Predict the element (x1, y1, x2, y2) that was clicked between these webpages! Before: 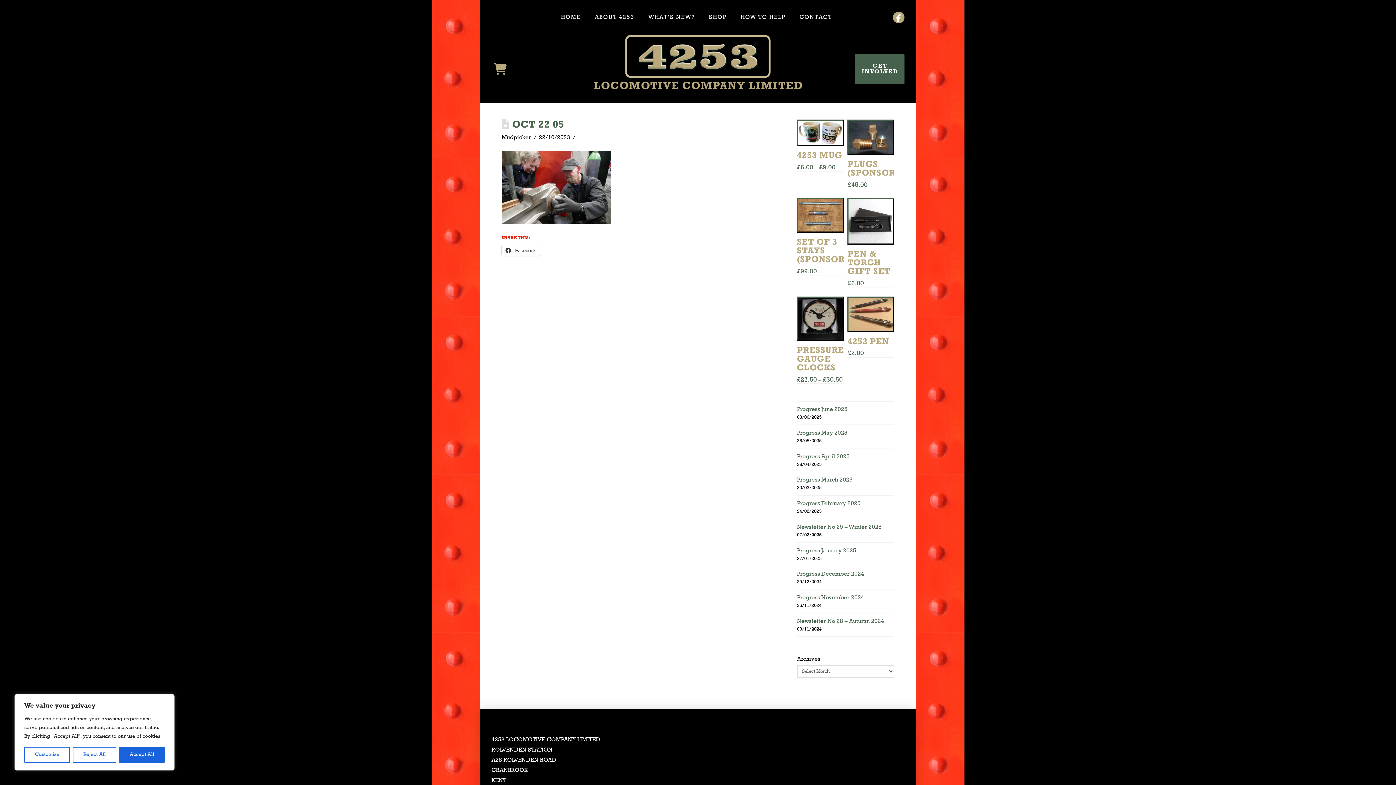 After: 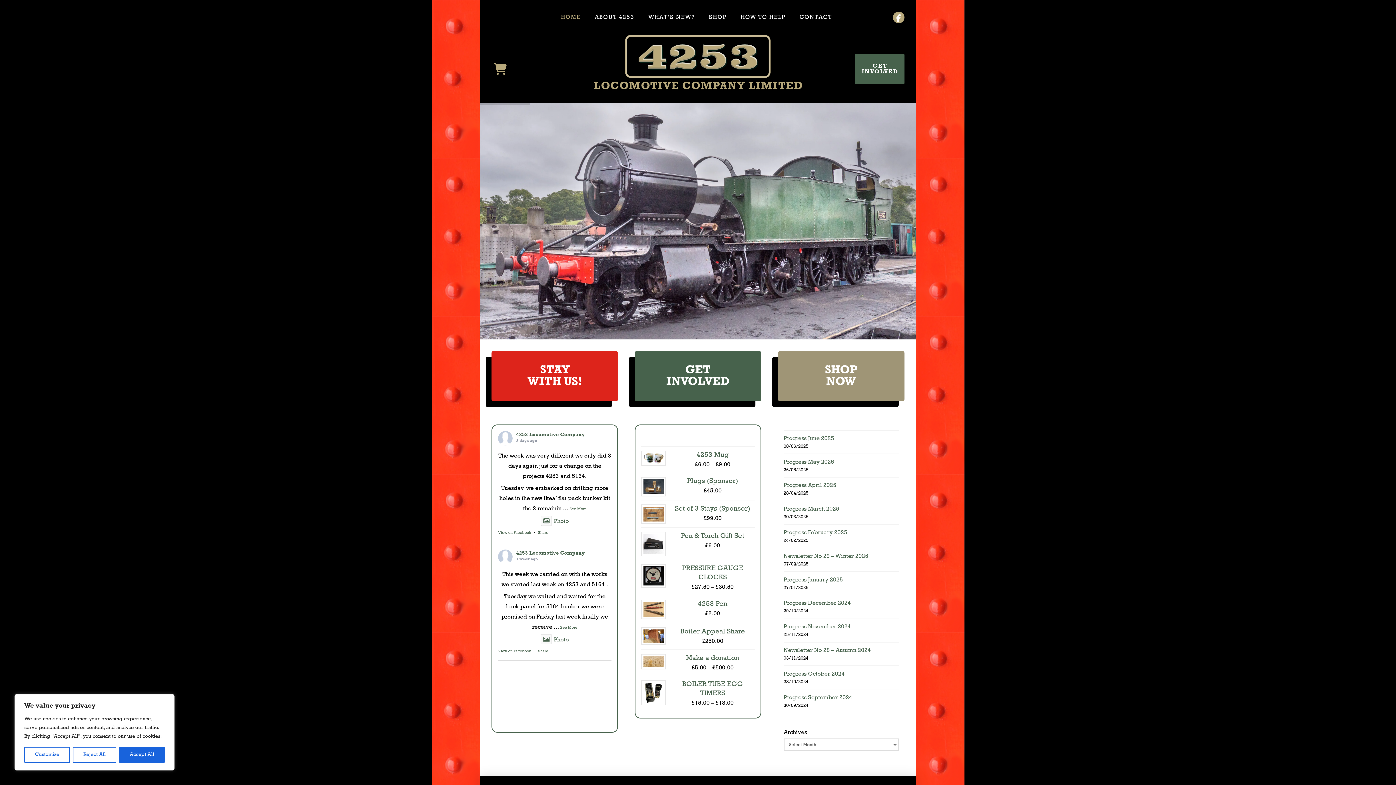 Action: bbox: (625, 34, 770, 78)